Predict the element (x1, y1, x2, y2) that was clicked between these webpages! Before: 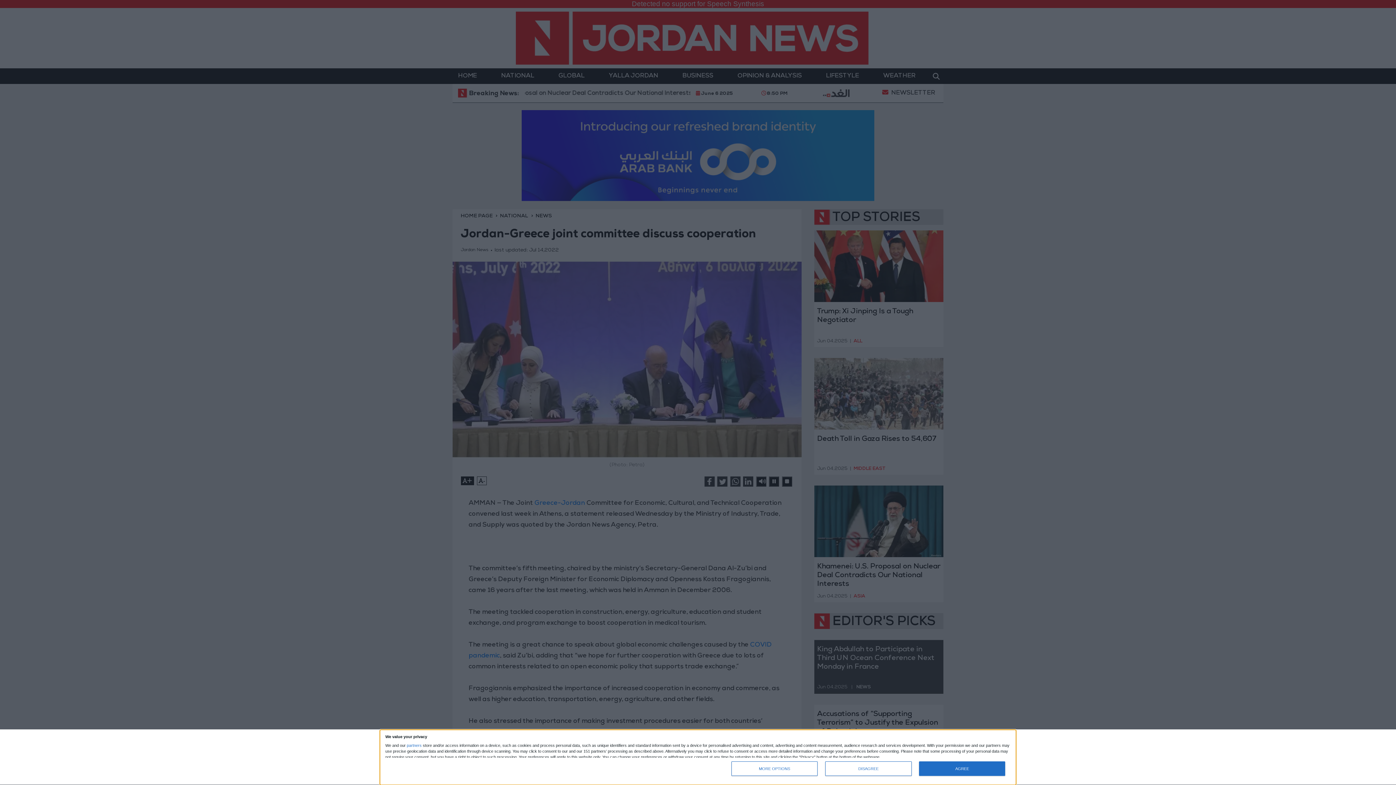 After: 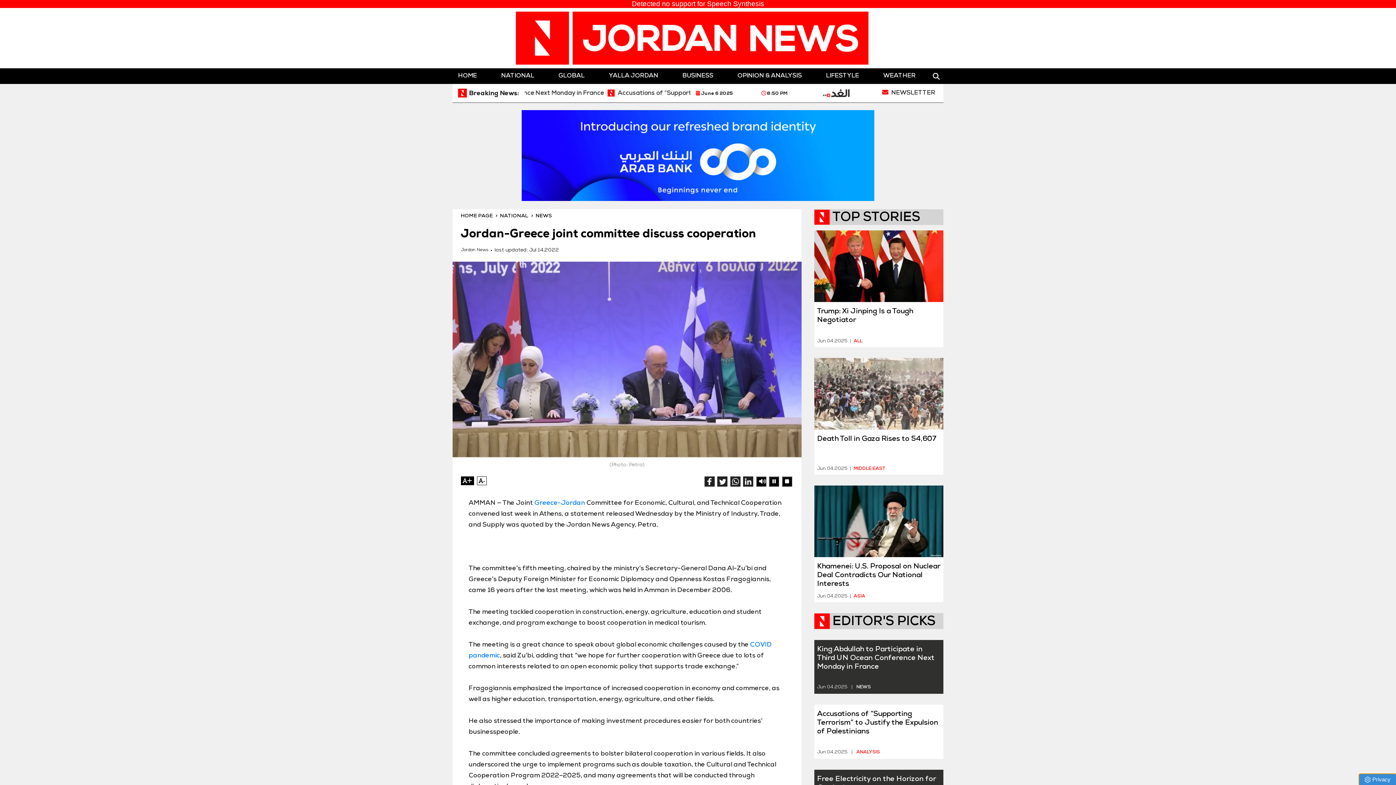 Action: label: AGREE bbox: (919, 761, 1005, 776)